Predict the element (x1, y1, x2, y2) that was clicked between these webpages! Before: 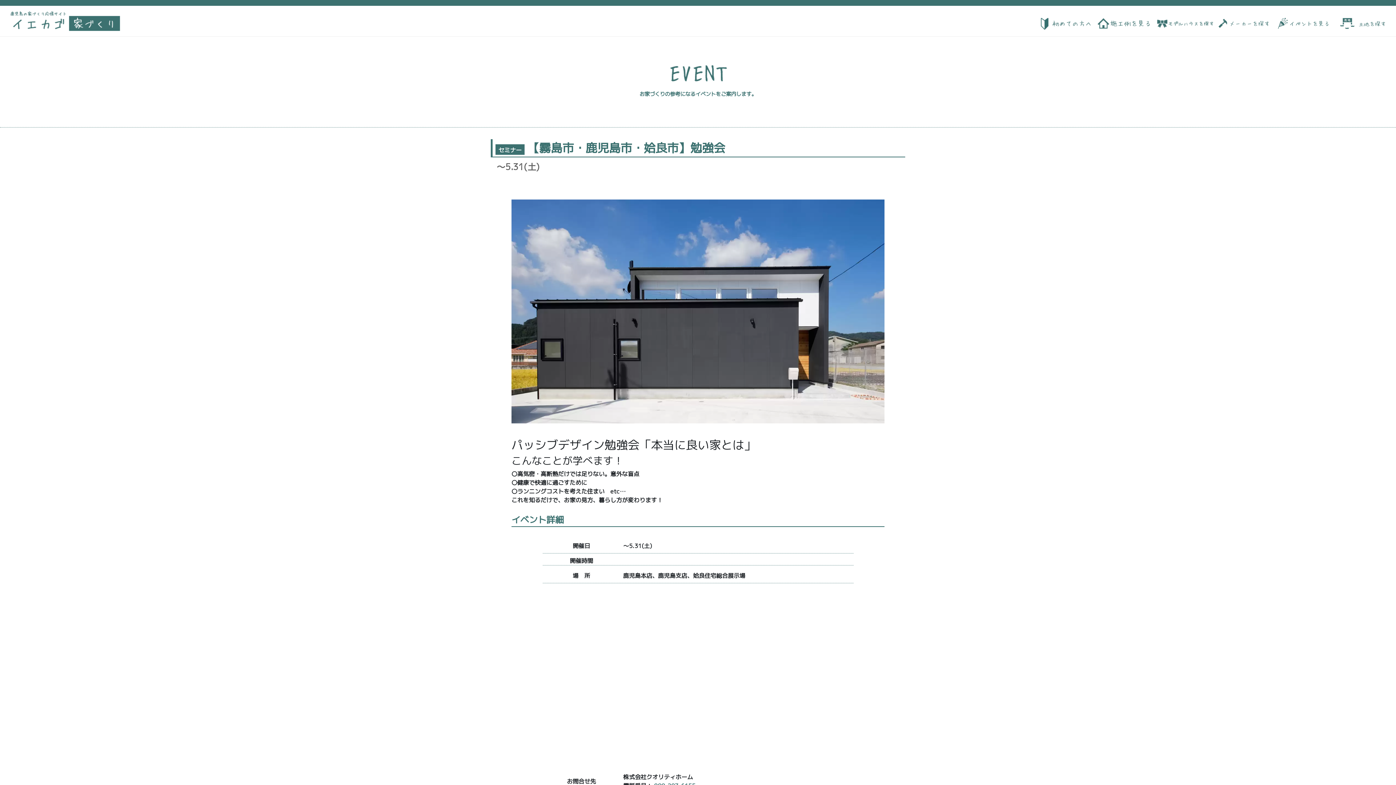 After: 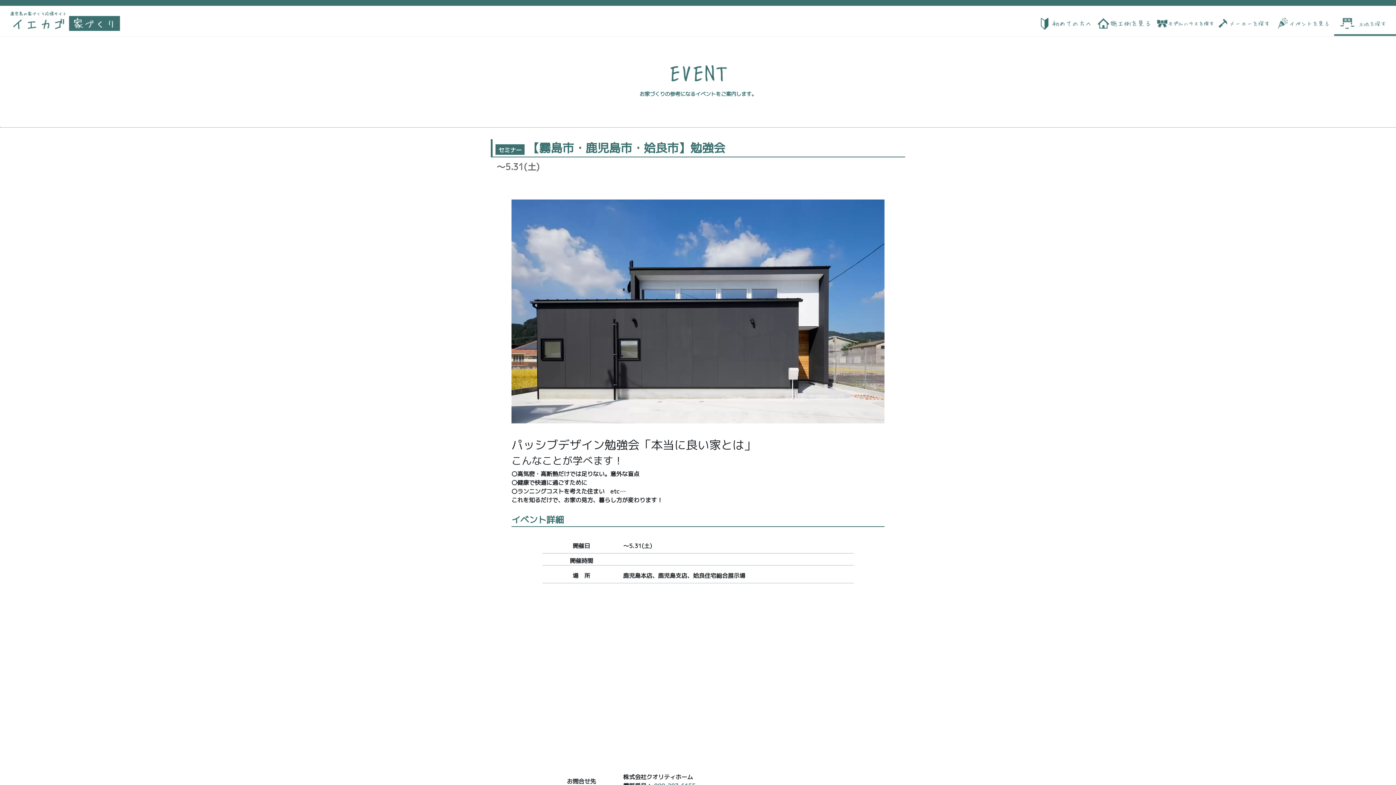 Action: bbox: (1334, 8, 1396, 36)